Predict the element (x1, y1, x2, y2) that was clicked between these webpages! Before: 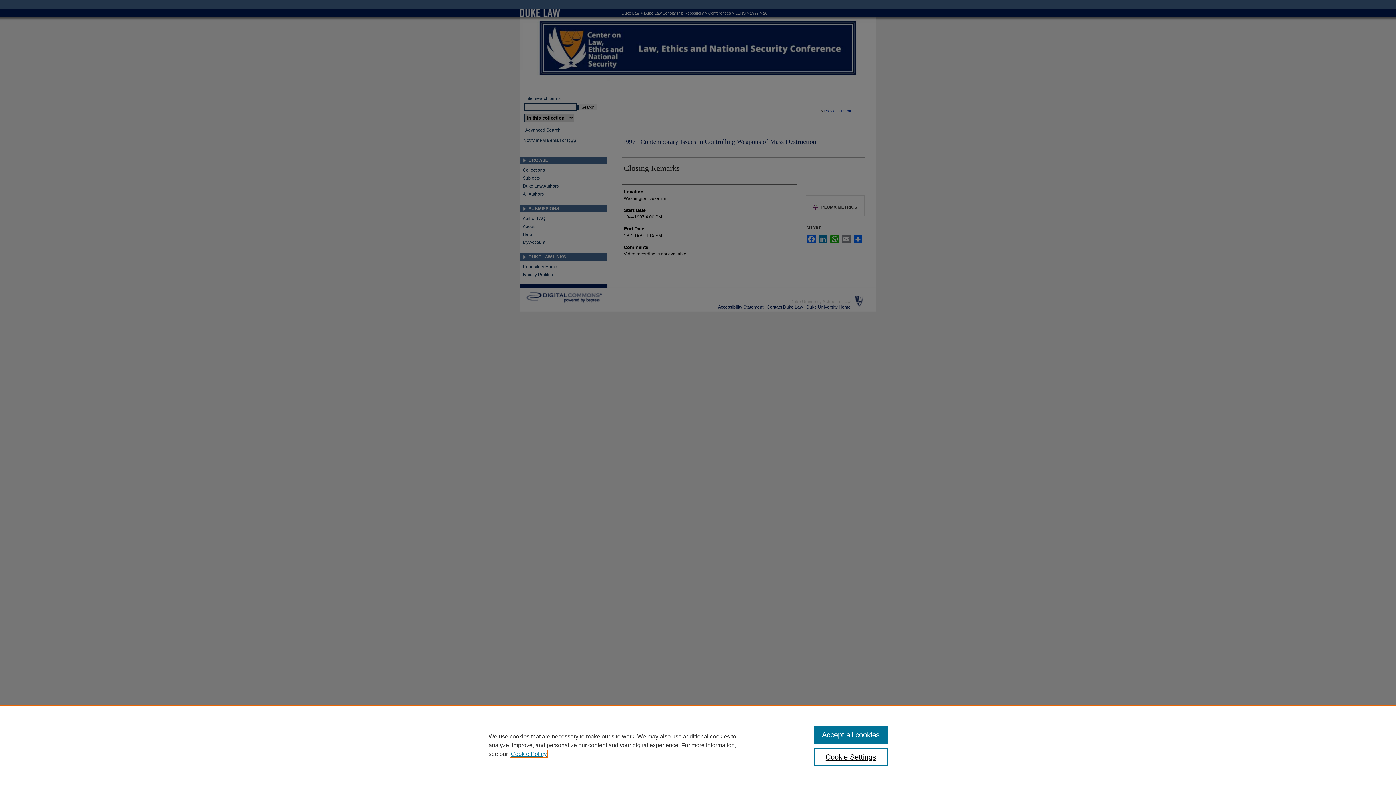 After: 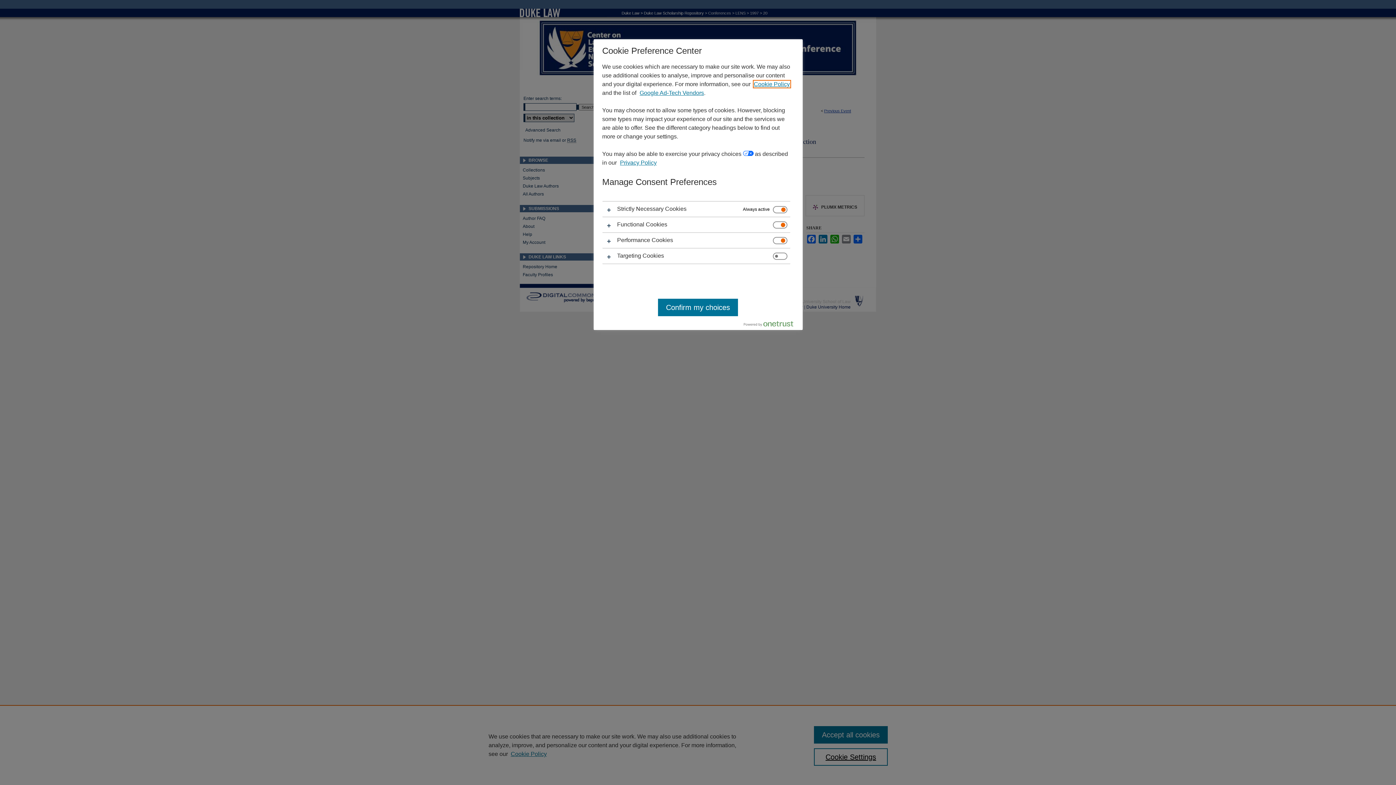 Action: label: Cookie Settings bbox: (814, 748, 887, 766)